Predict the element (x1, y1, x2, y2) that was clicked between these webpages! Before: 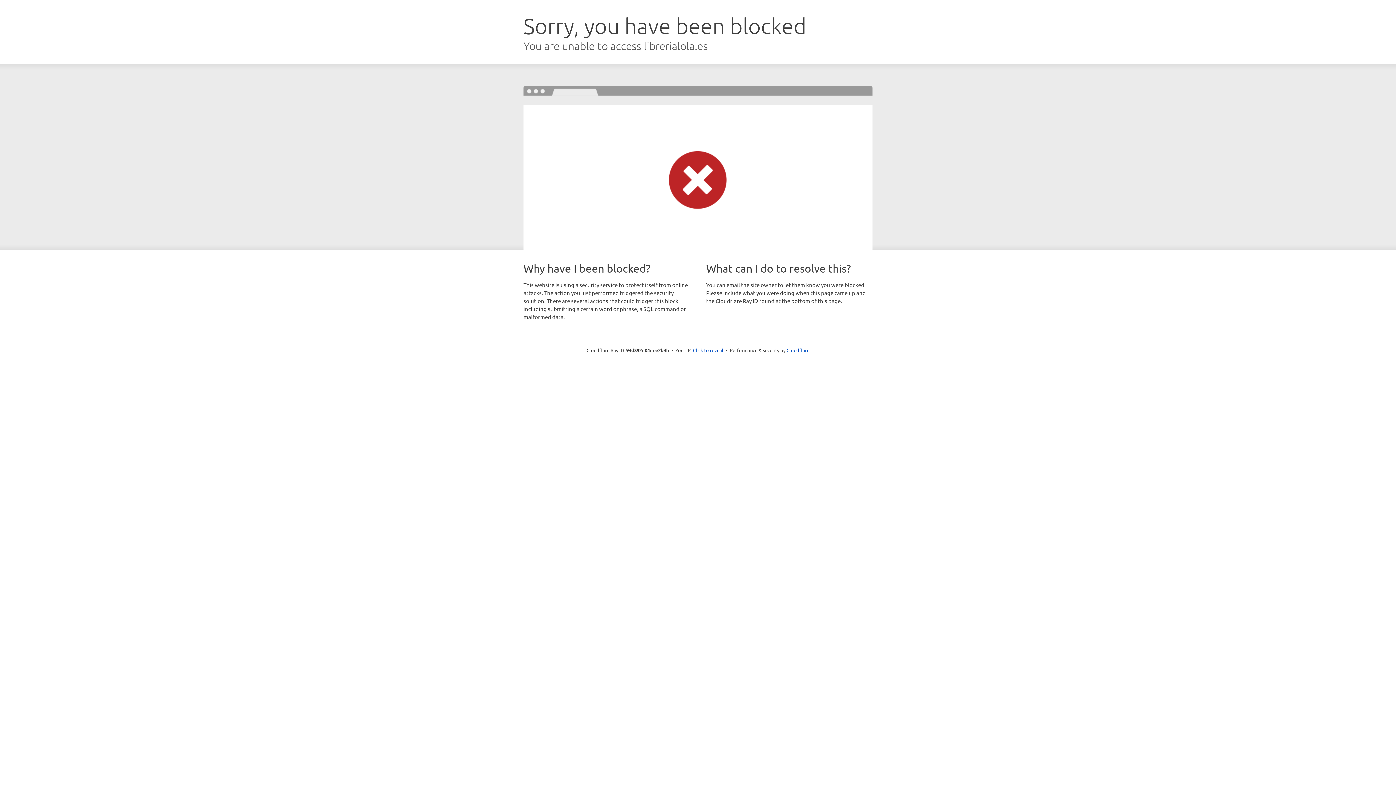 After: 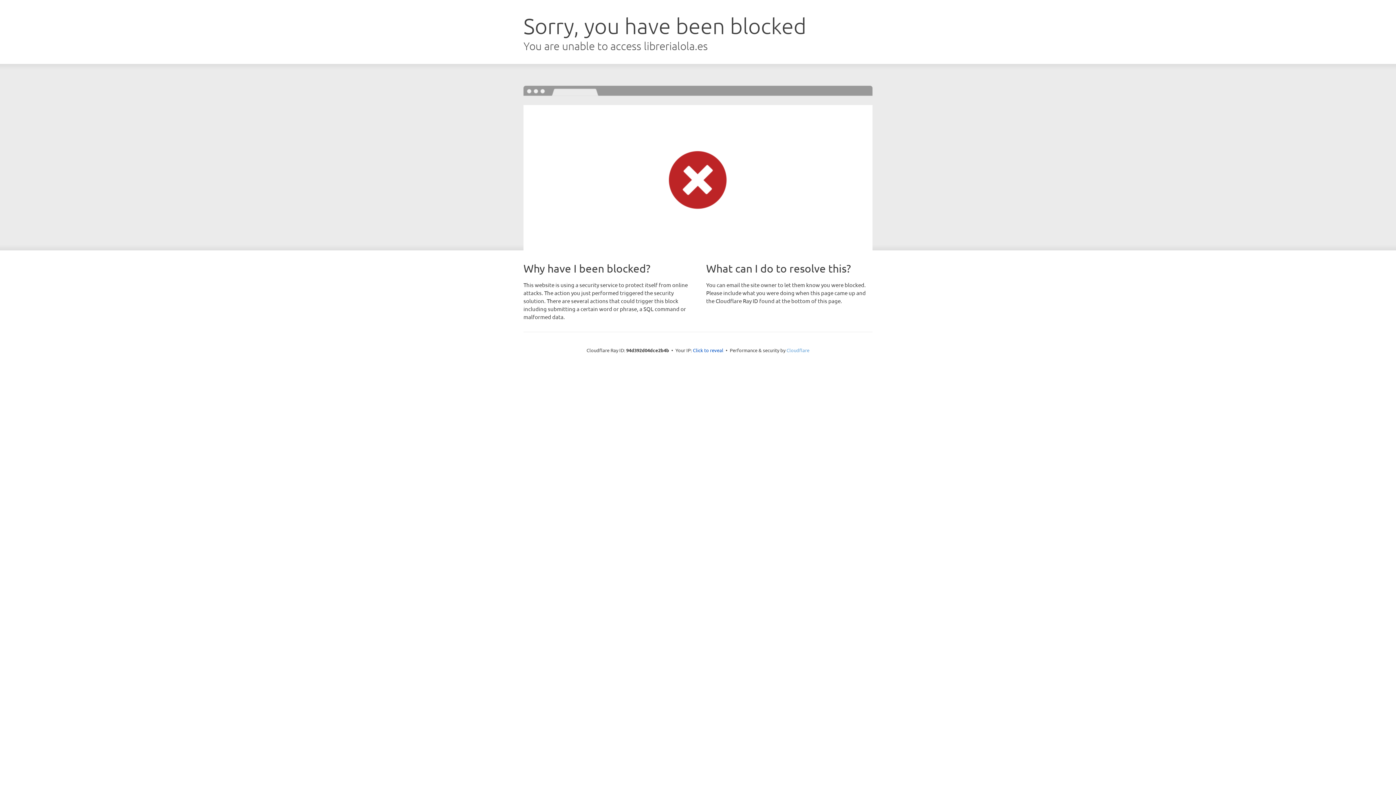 Action: label: Cloudflare bbox: (786, 347, 809, 353)